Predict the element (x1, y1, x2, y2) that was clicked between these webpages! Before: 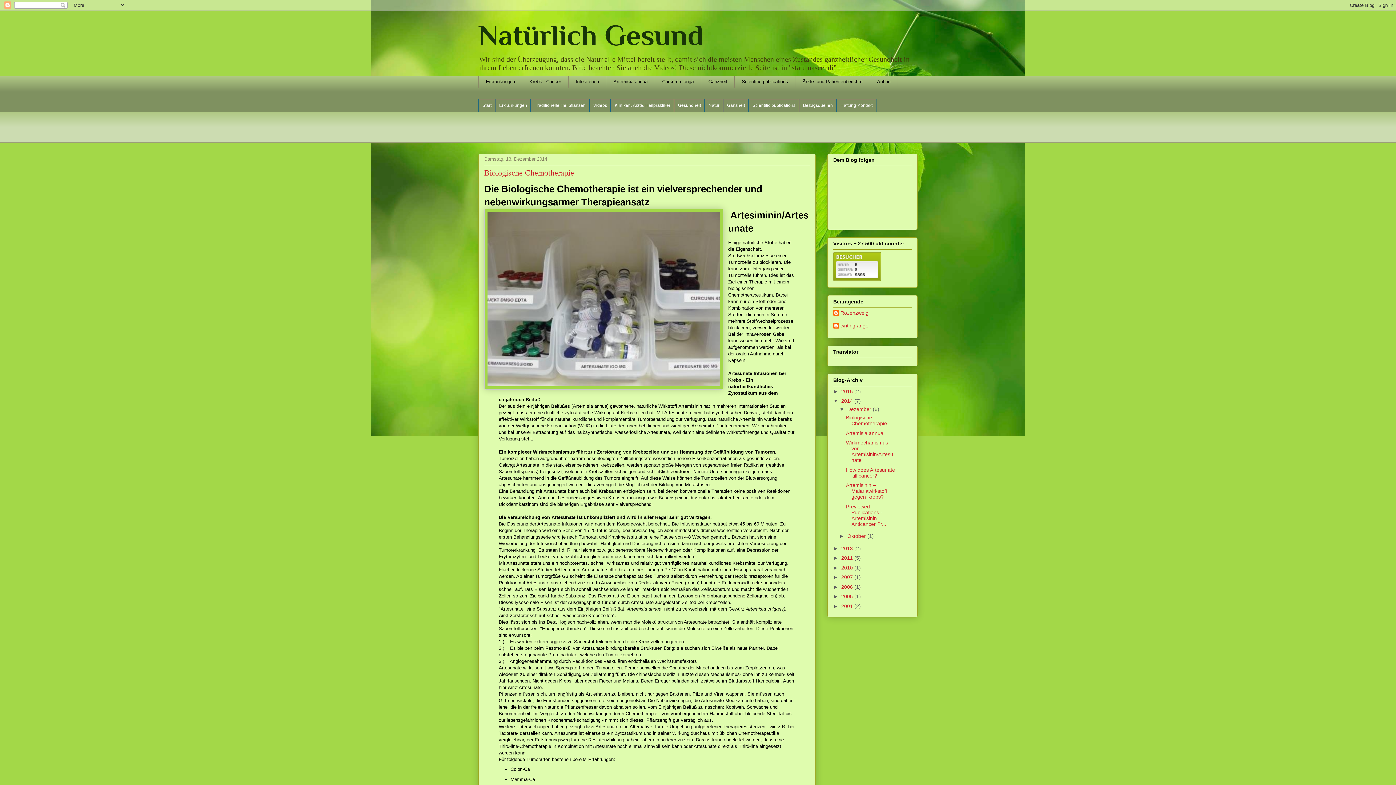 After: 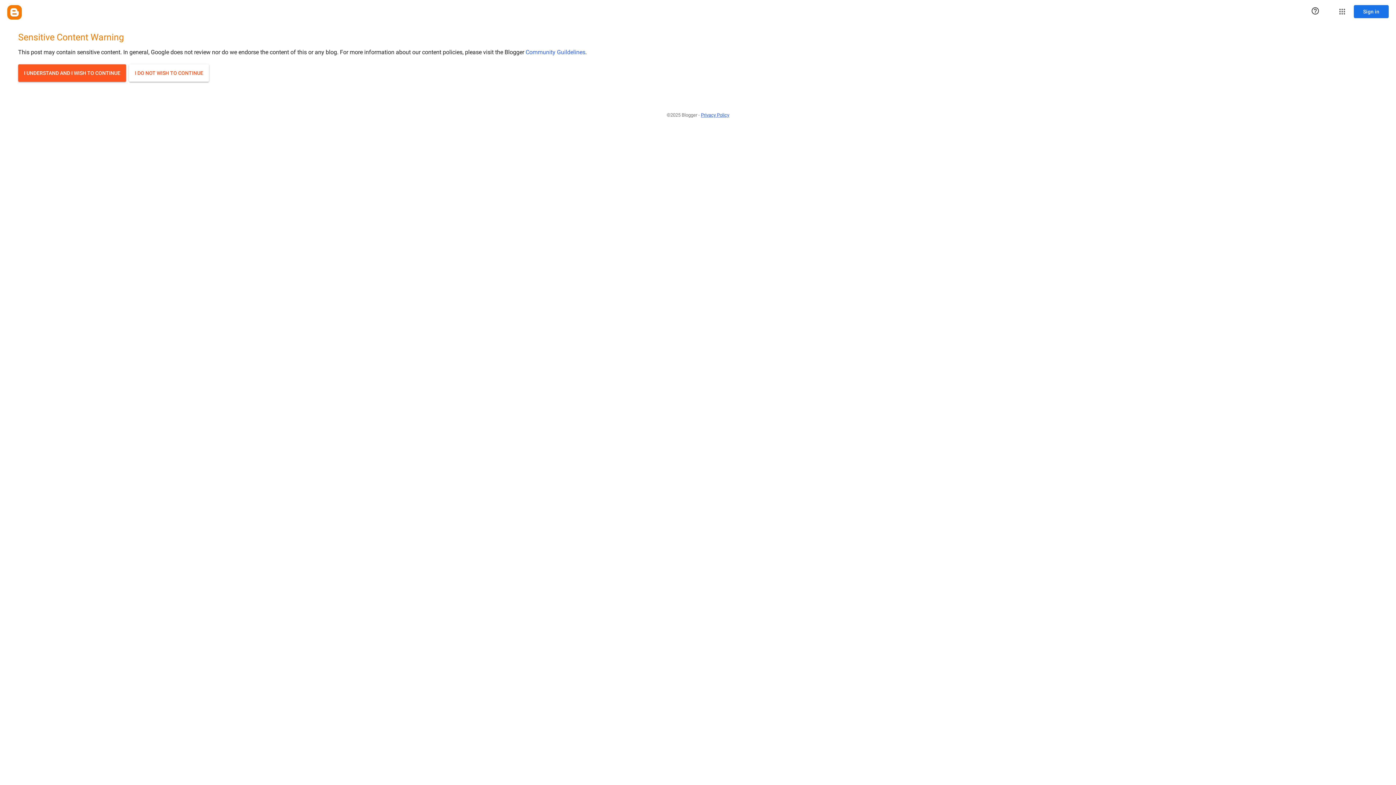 Action: label: Ärzte- und Patientenberichte bbox: (795, 75, 869, 87)